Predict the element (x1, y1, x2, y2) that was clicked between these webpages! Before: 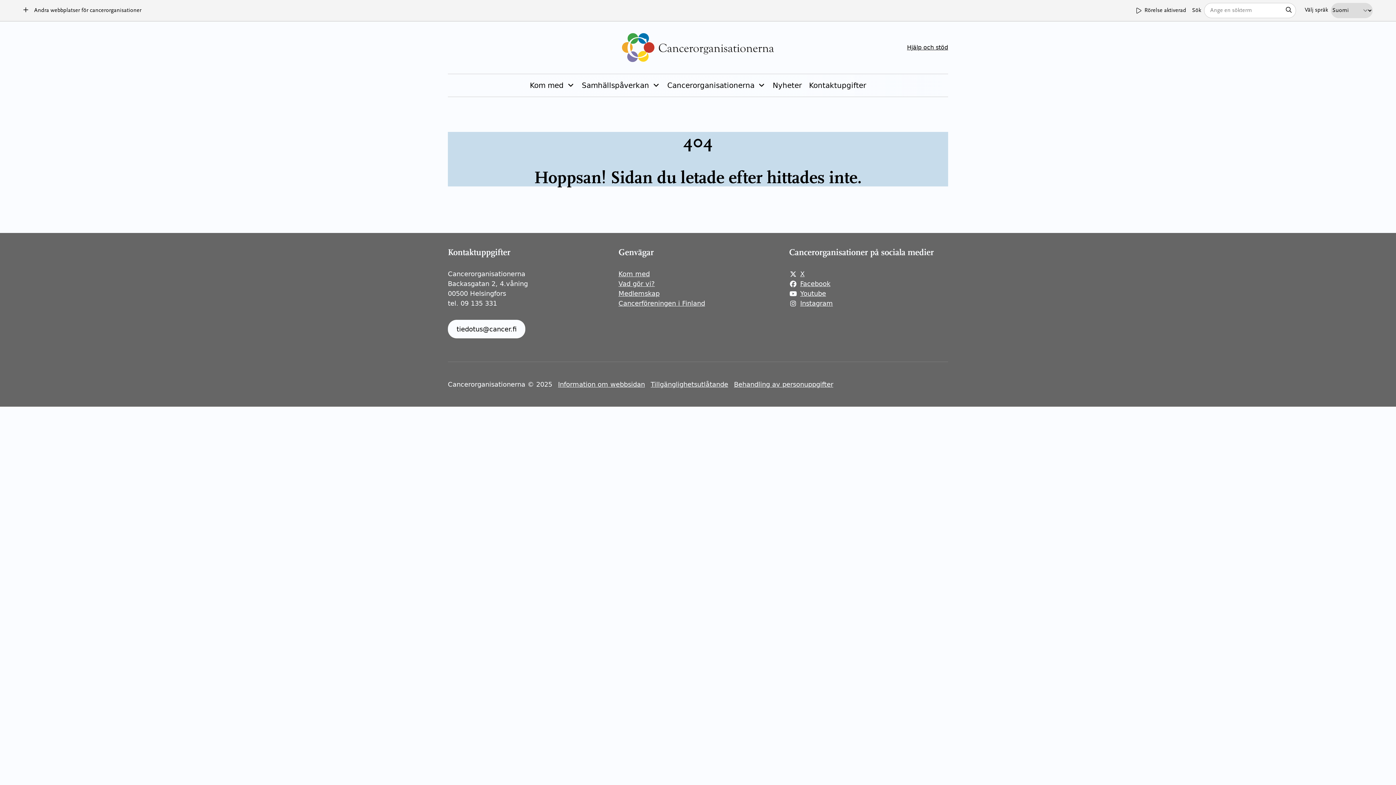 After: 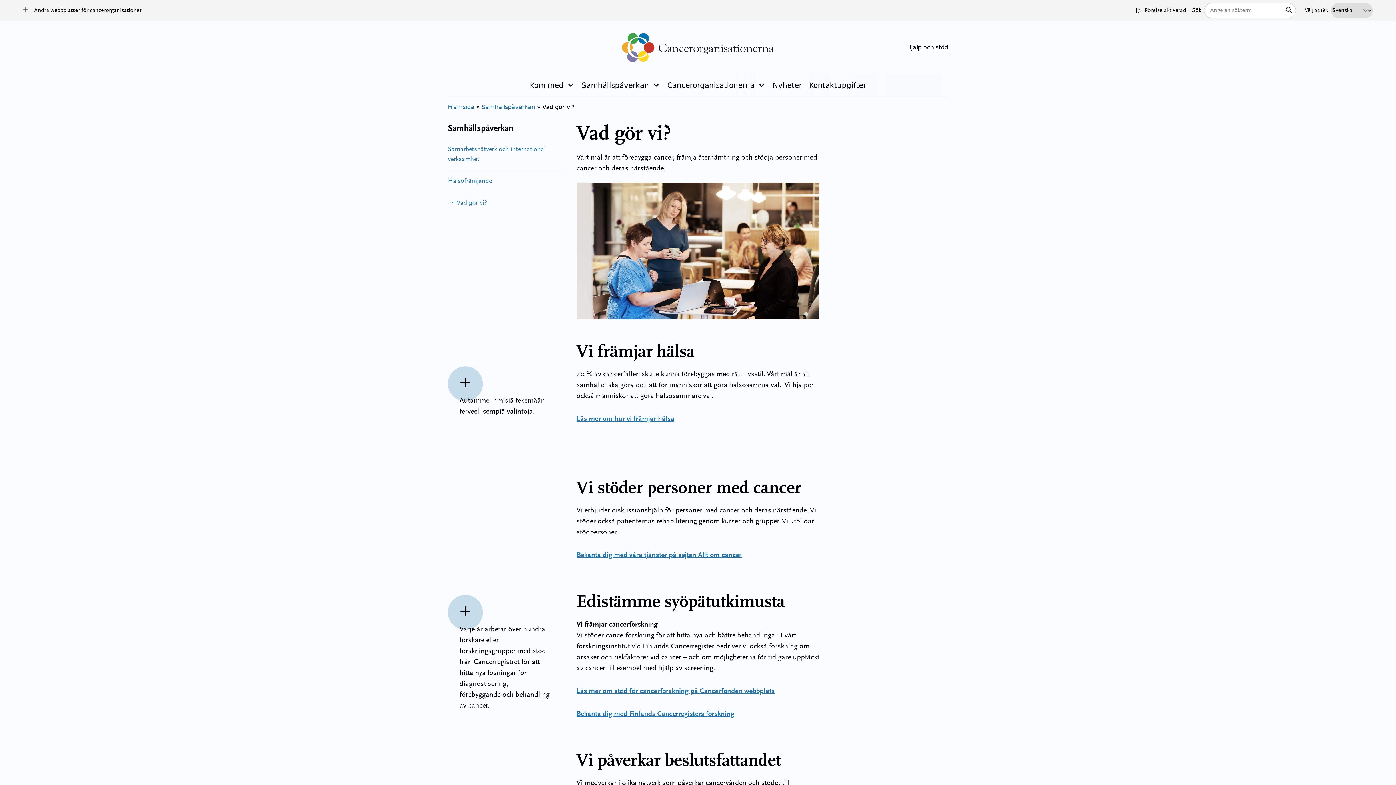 Action: label: Vad gör vi? bbox: (618, 278, 777, 288)